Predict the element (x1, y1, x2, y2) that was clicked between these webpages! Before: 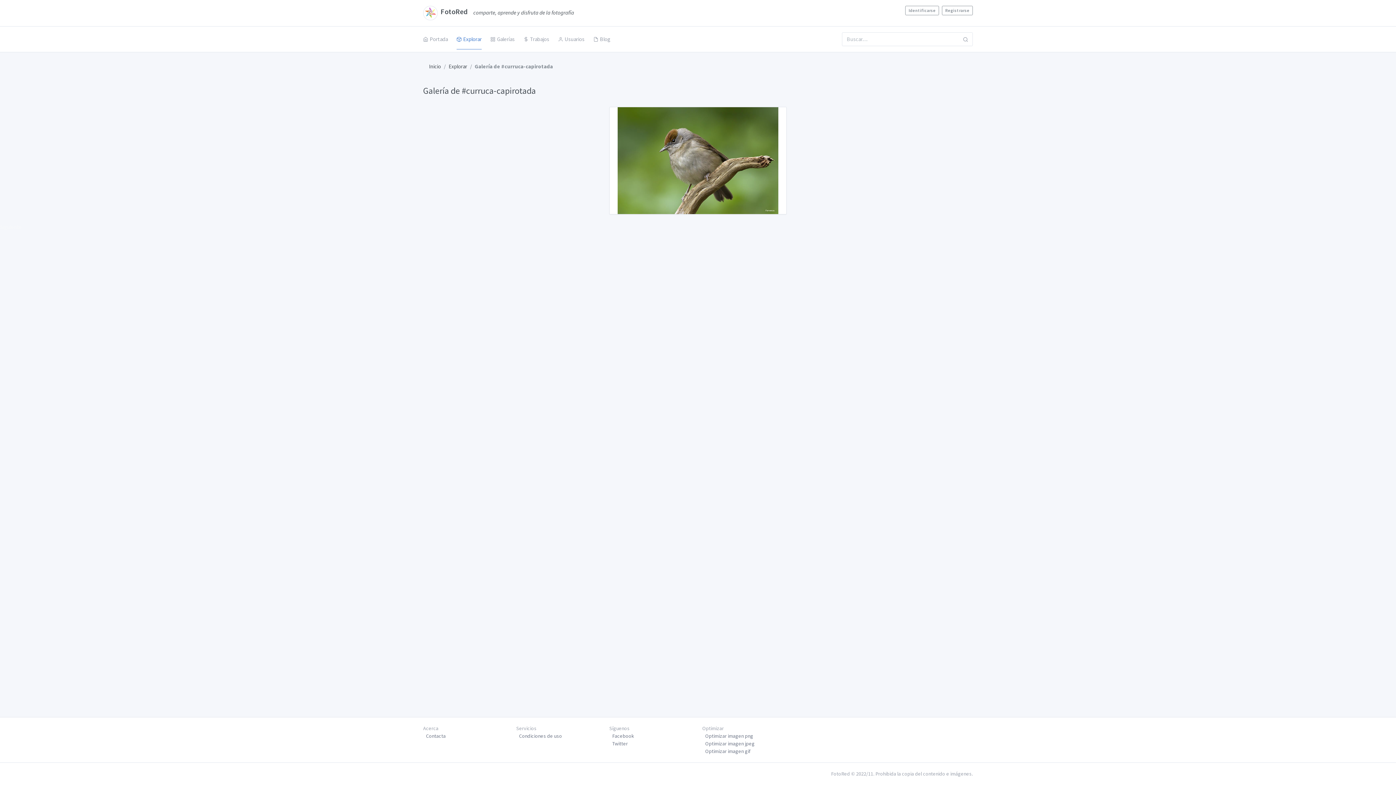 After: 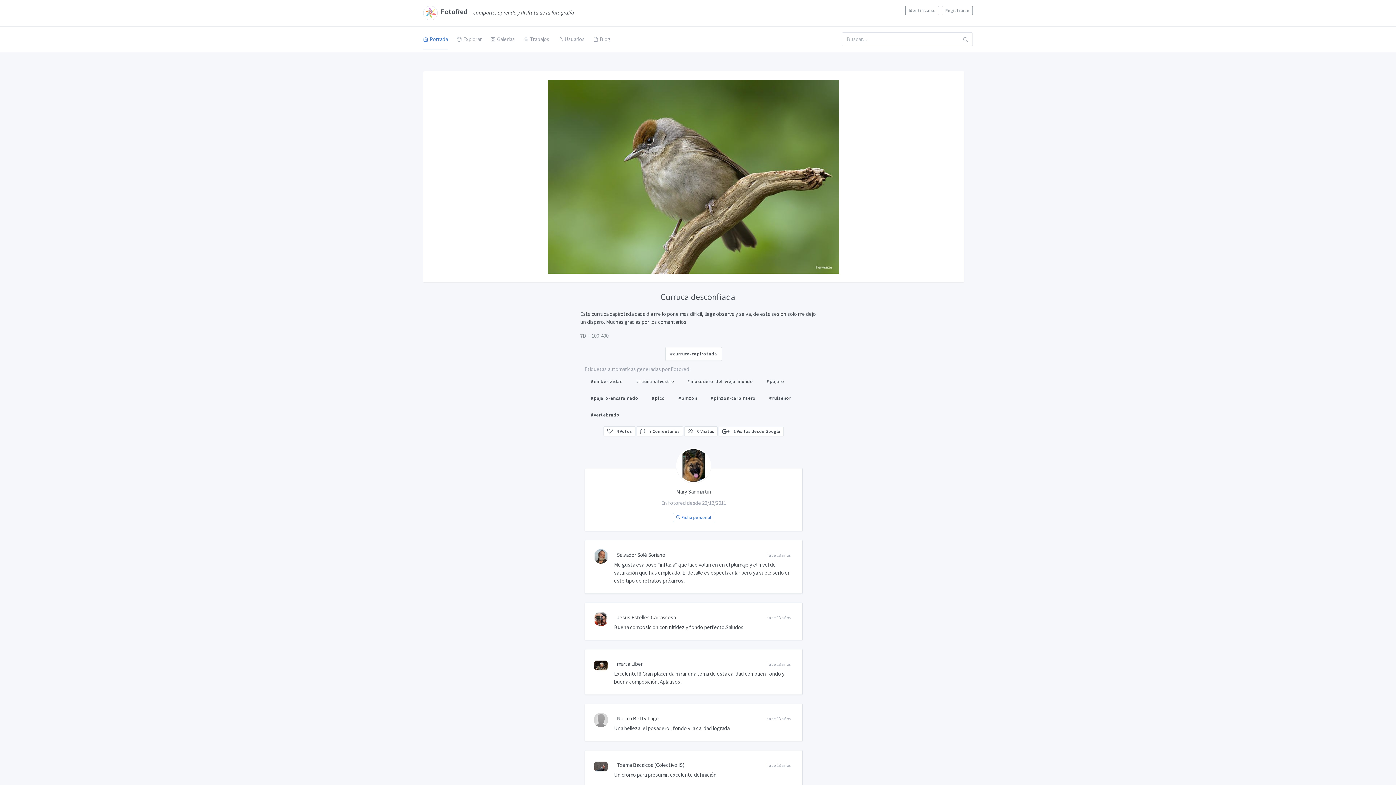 Action: bbox: (609, 107, 786, 214)